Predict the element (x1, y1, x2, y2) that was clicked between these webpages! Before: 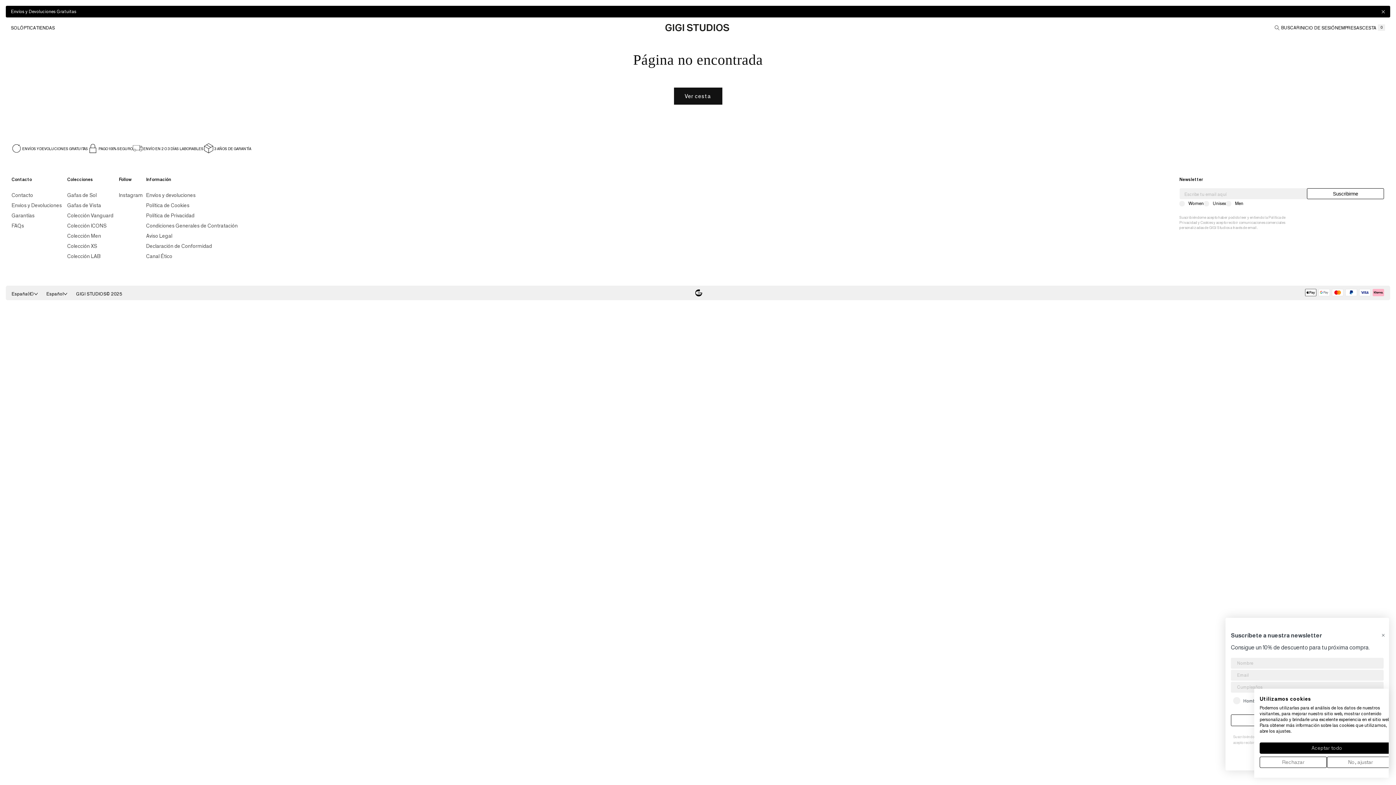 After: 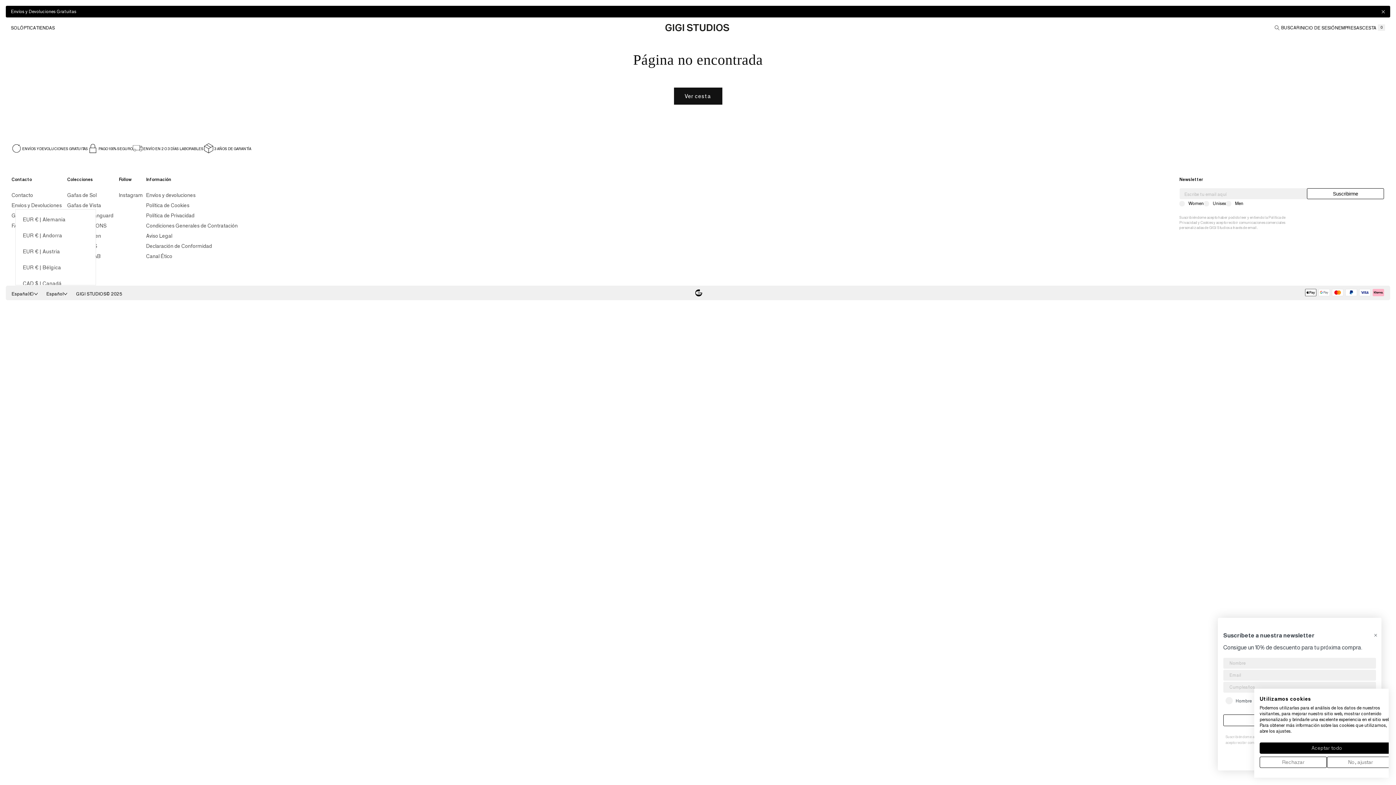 Action: bbox: (11, 288, 46, 297) label: España(€)